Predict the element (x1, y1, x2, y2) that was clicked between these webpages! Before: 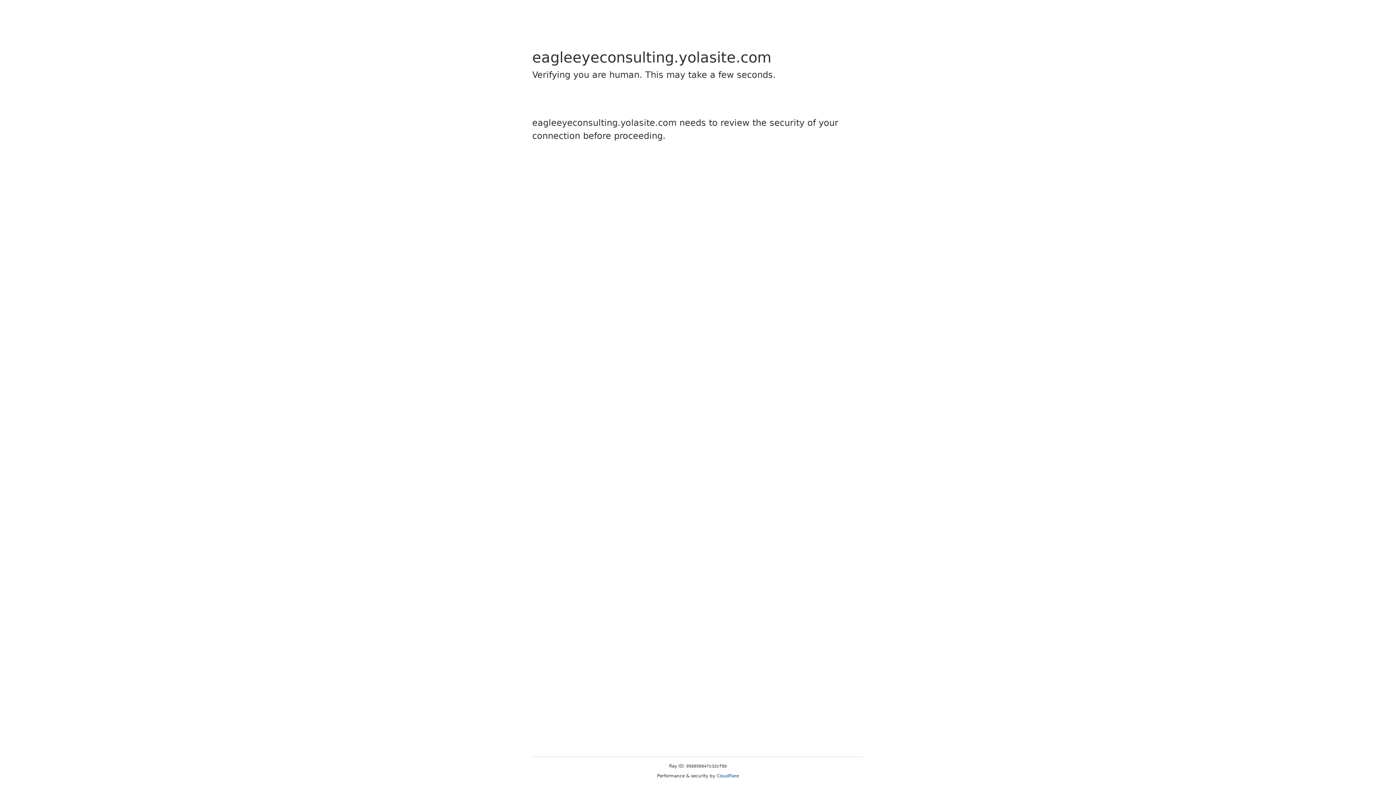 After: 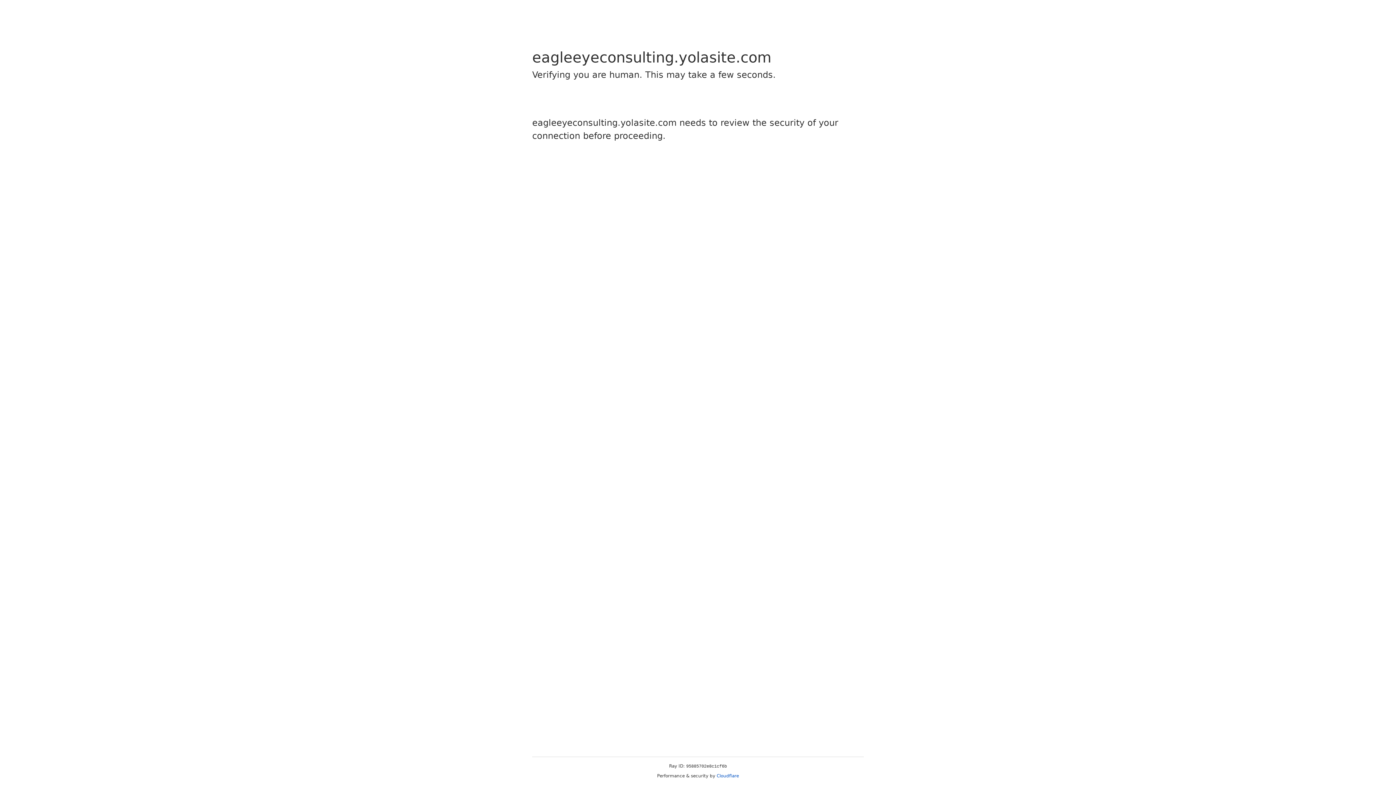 Action: bbox: (716, 773, 739, 778) label: Cloudflare